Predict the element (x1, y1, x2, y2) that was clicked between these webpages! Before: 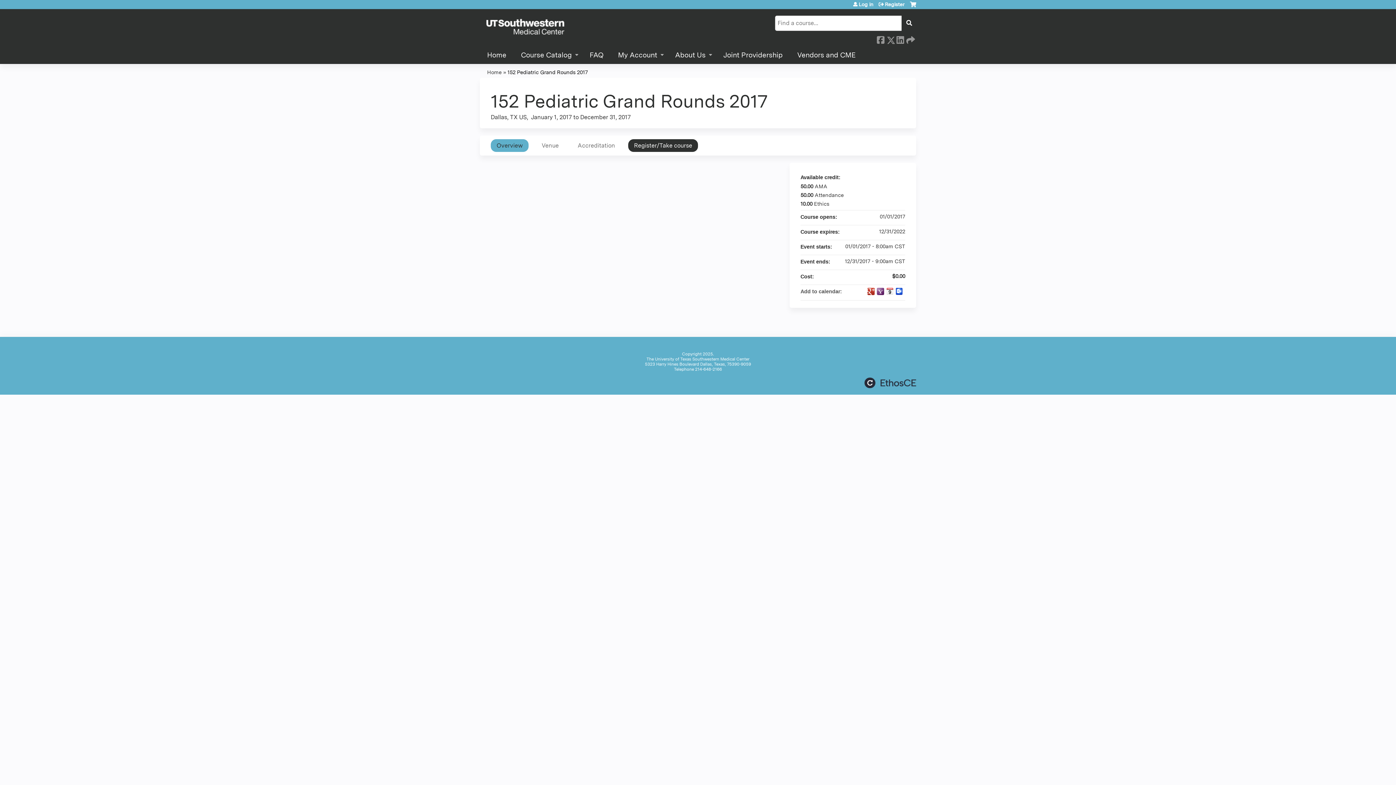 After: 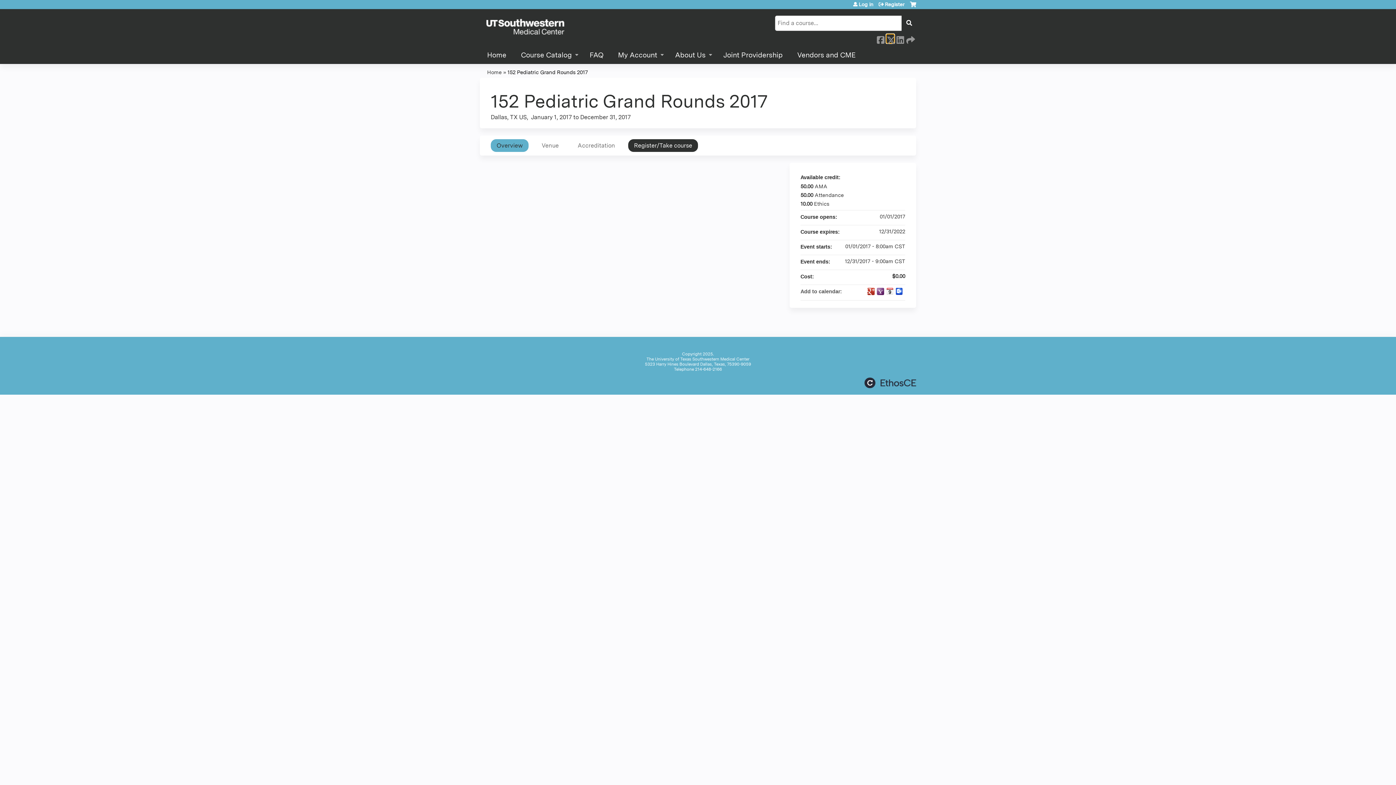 Action: bbox: (886, 34, 894, 42) label:  Twitter